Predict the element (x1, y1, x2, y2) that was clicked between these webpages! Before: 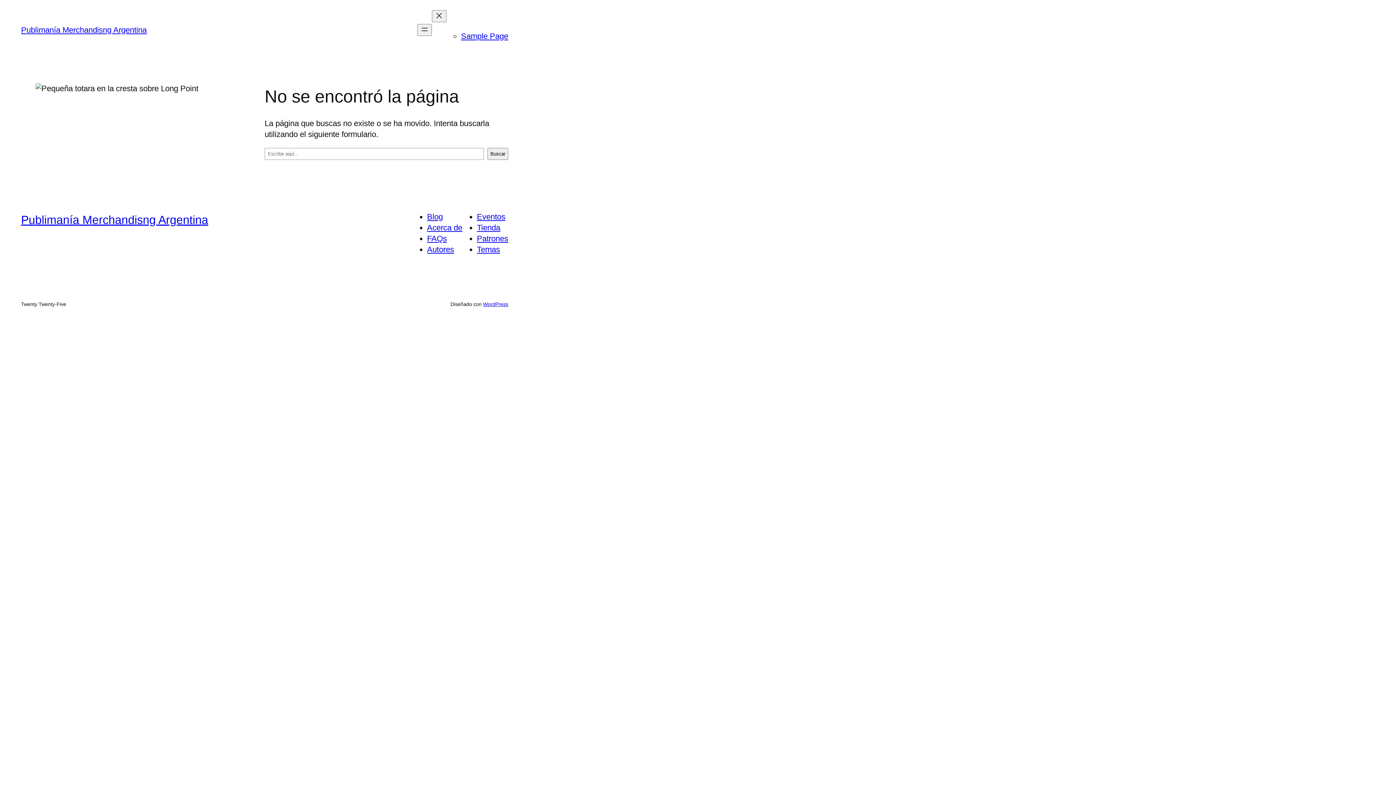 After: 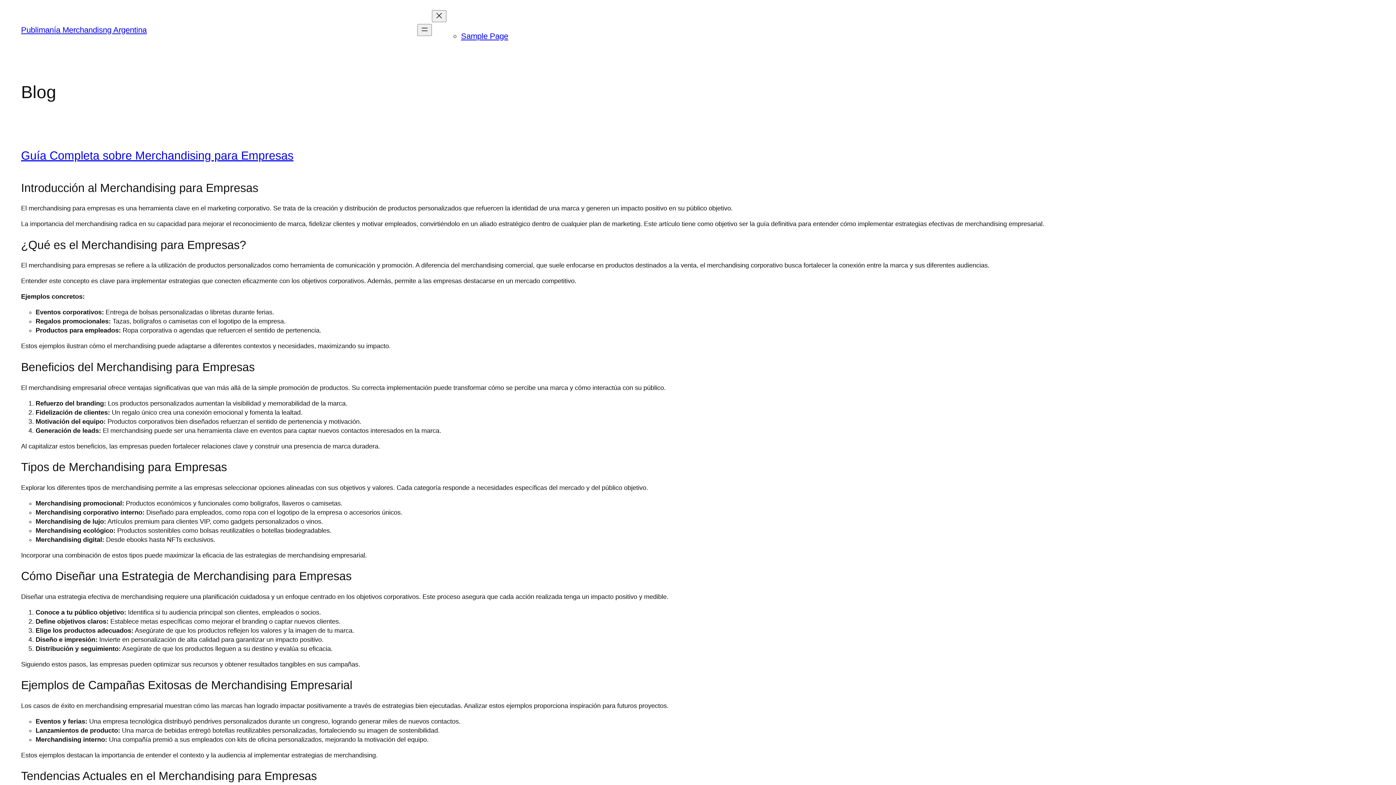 Action: bbox: (21, 25, 146, 34) label: Publimanía Merchandisng Argentina